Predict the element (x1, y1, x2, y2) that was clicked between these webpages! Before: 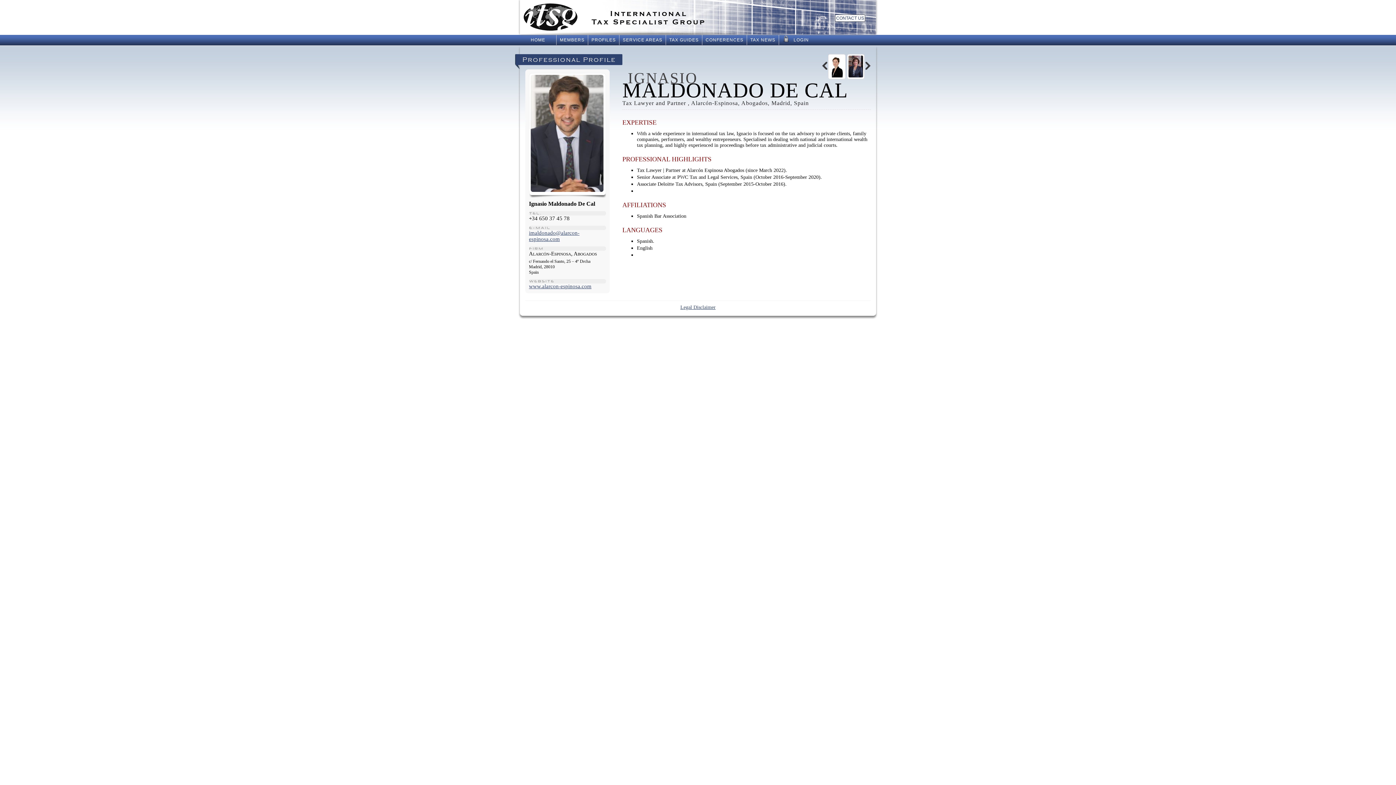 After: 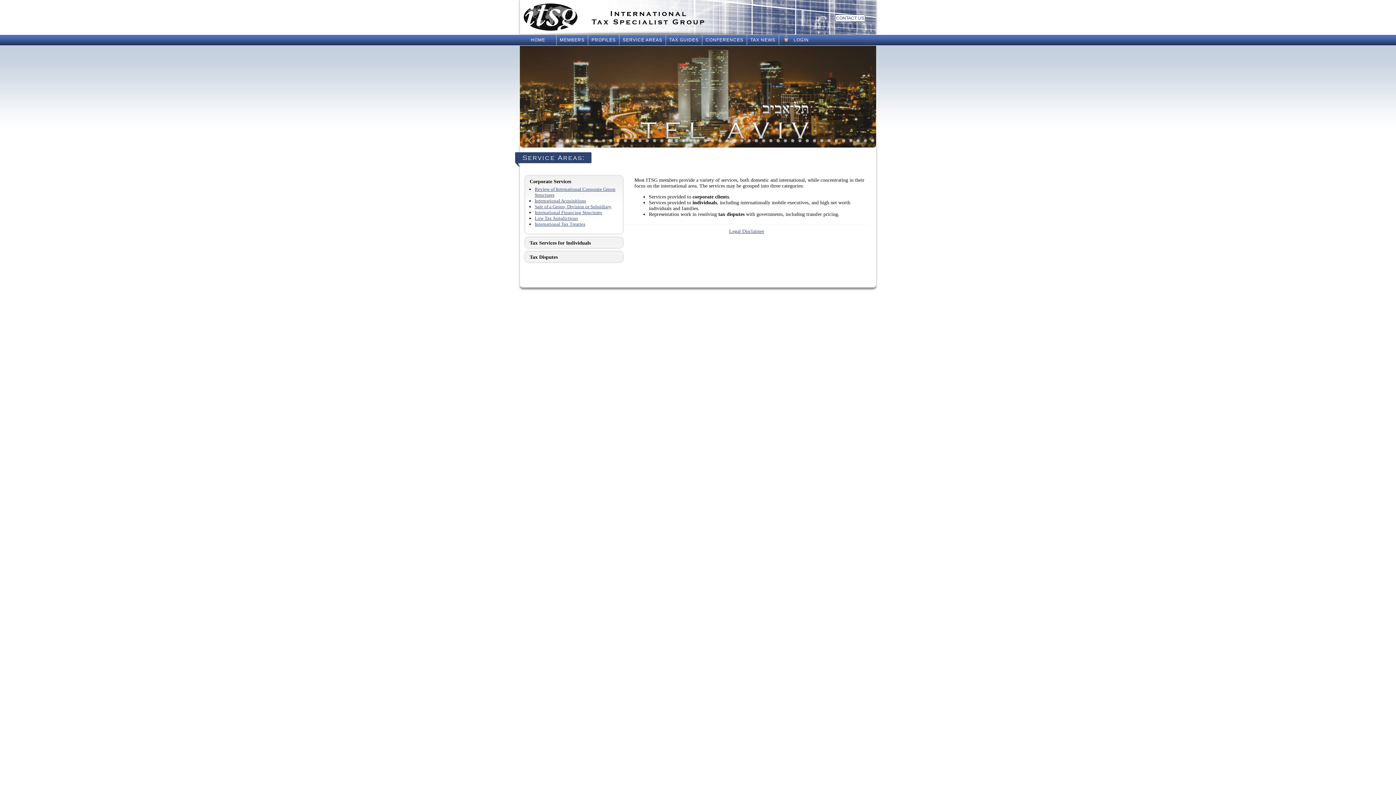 Action: bbox: (619, 34, 665, 45) label: SERVICE AREAS